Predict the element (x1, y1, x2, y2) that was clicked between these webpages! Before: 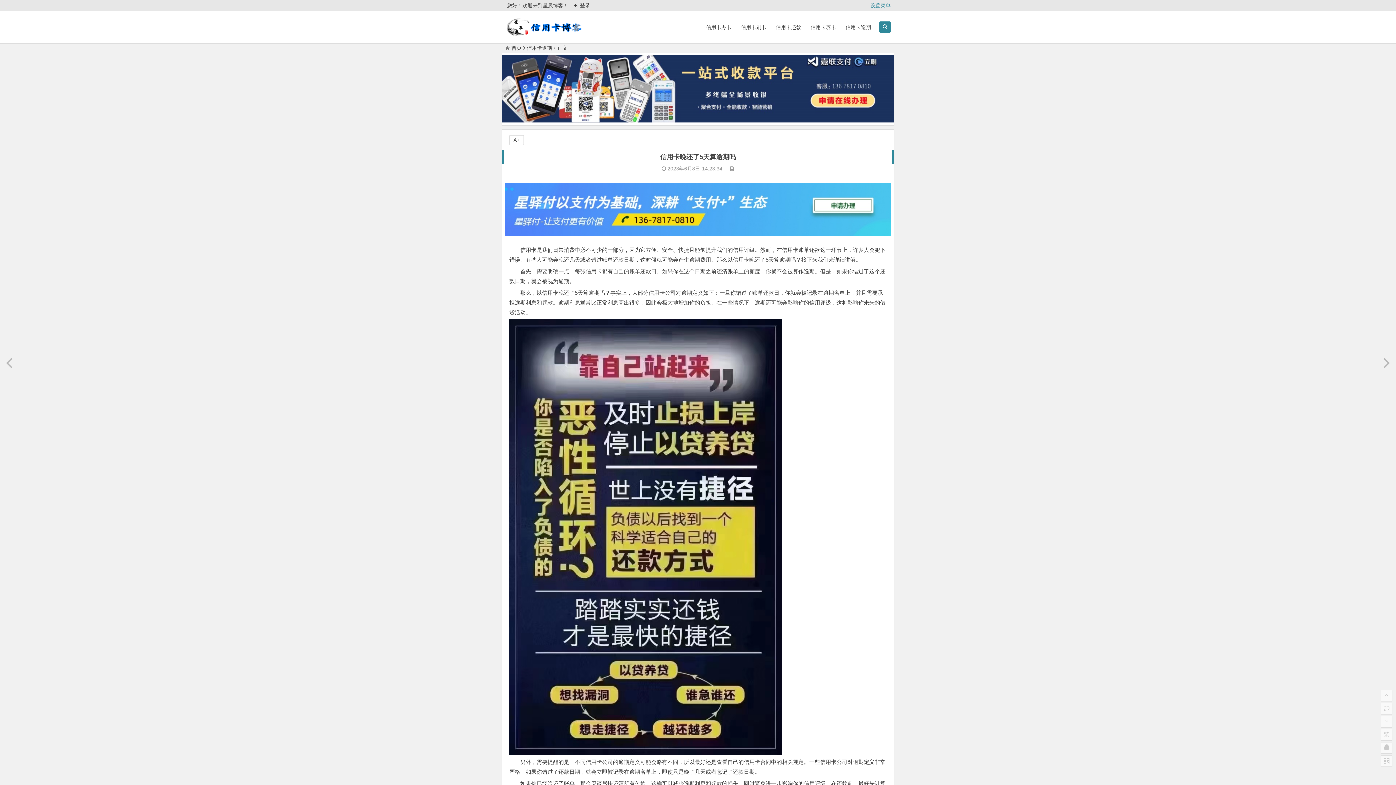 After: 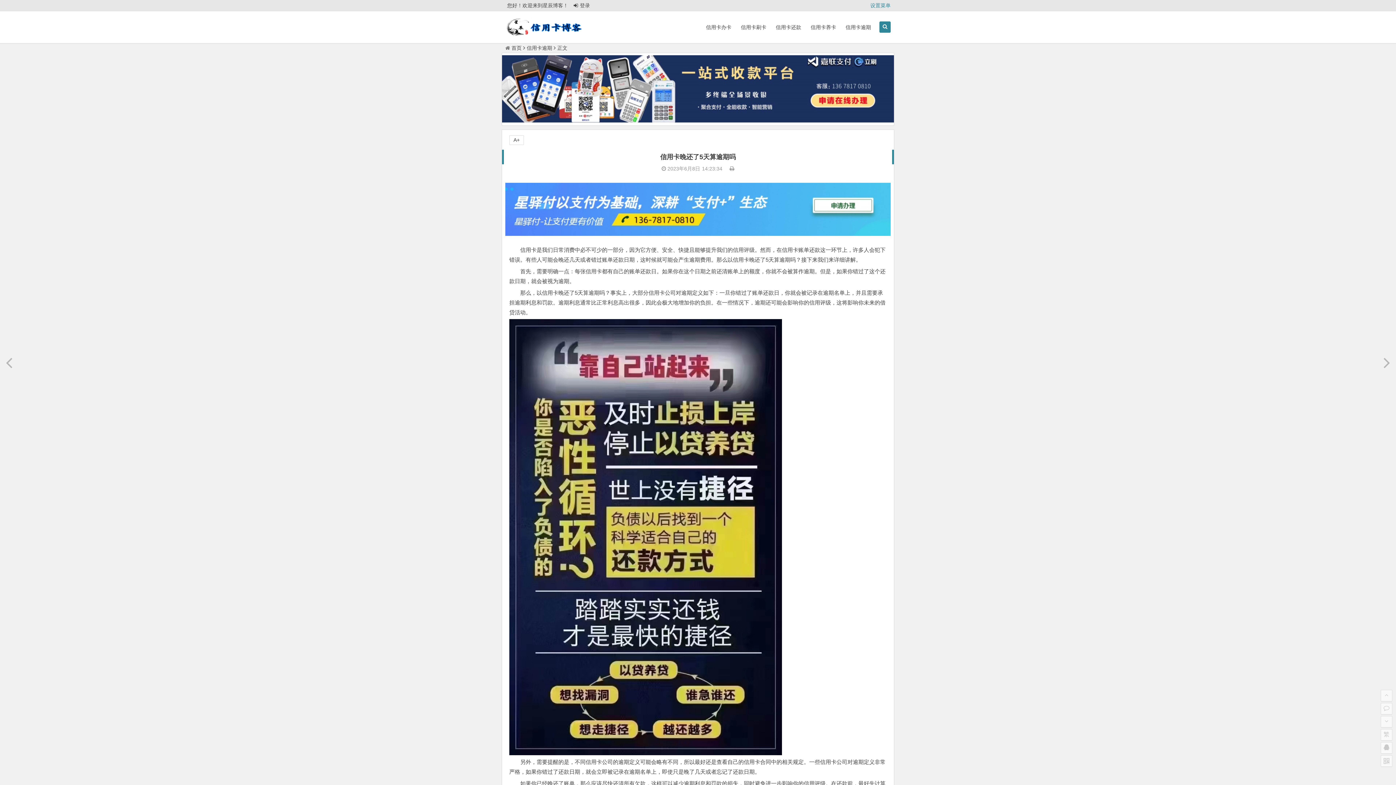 Action: bbox: (505, 182, 890, 235)